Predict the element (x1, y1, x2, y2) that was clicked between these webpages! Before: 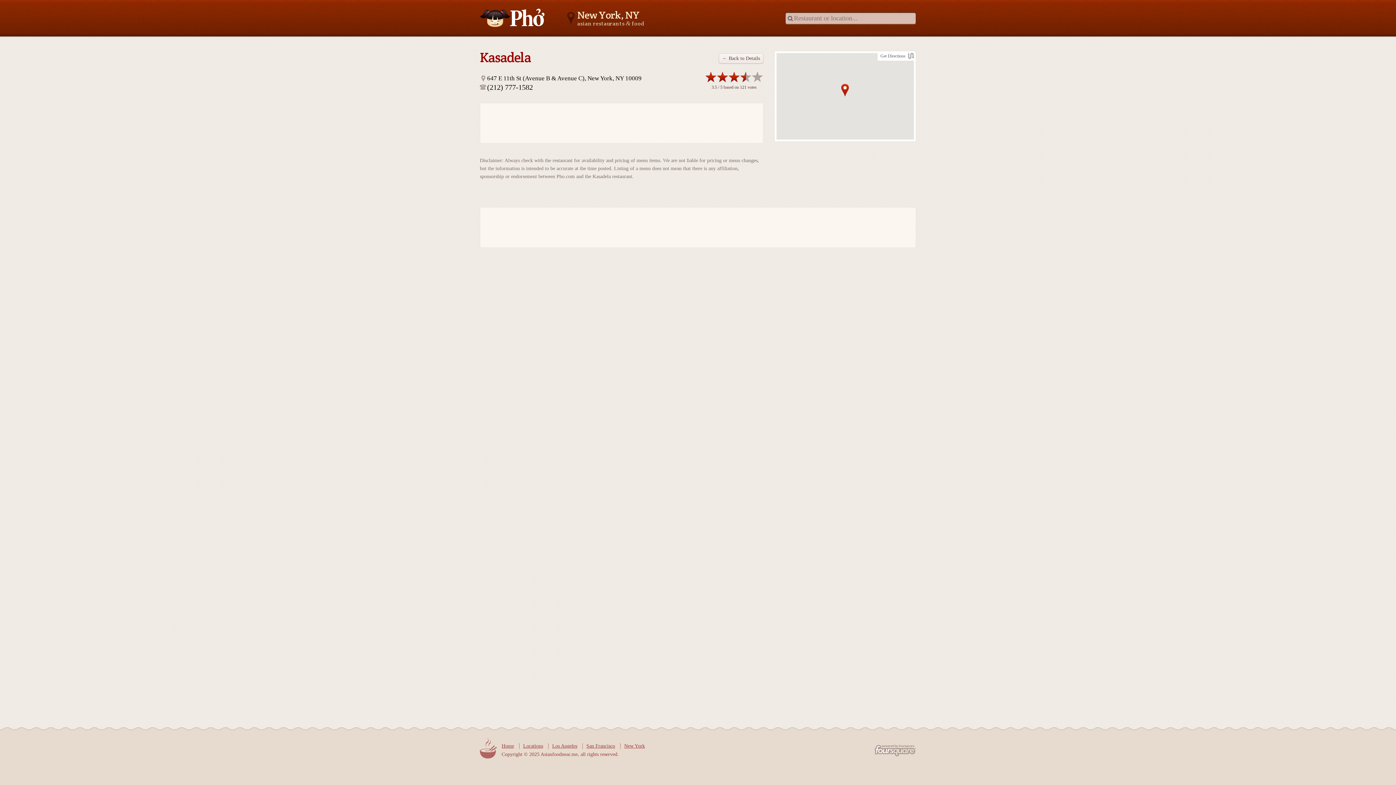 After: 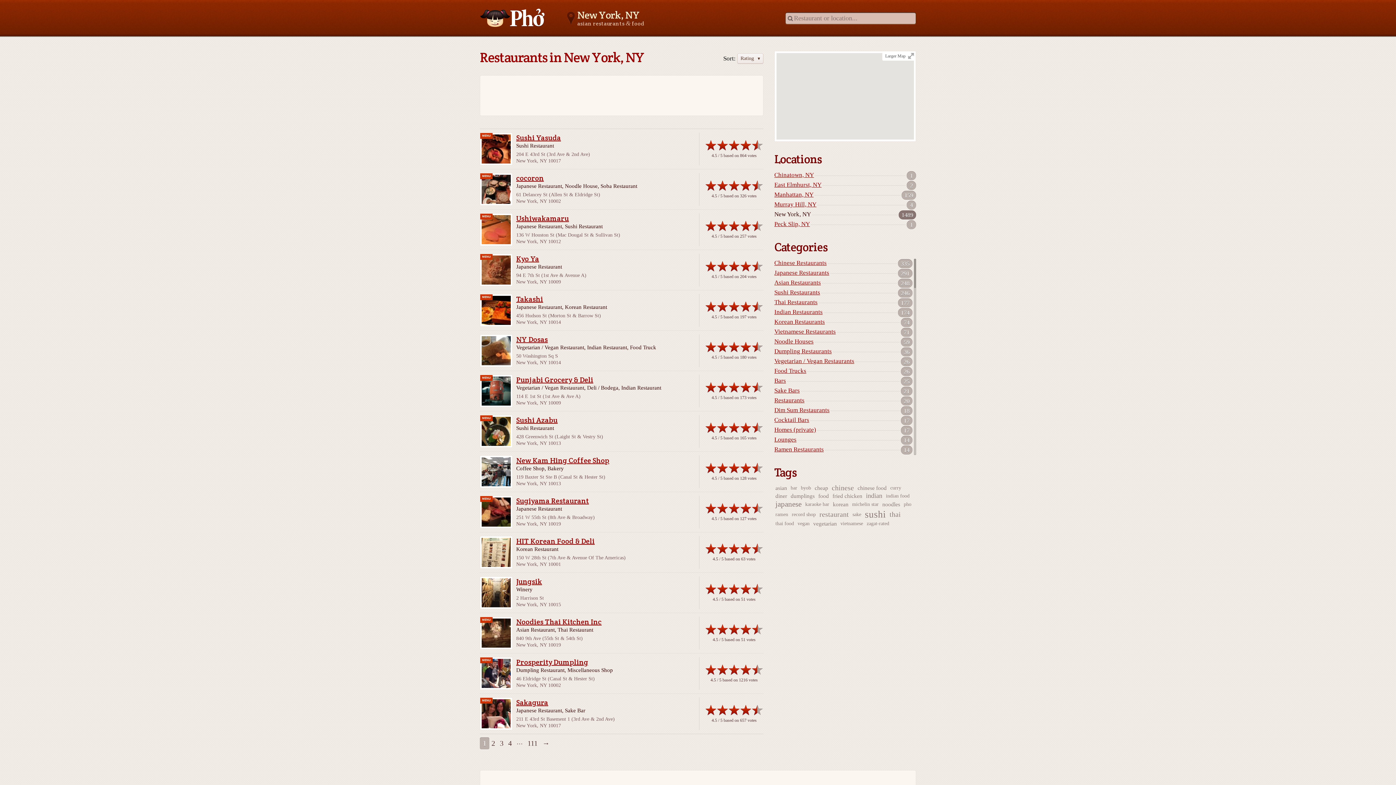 Action: label: New York bbox: (620, 743, 645, 749)